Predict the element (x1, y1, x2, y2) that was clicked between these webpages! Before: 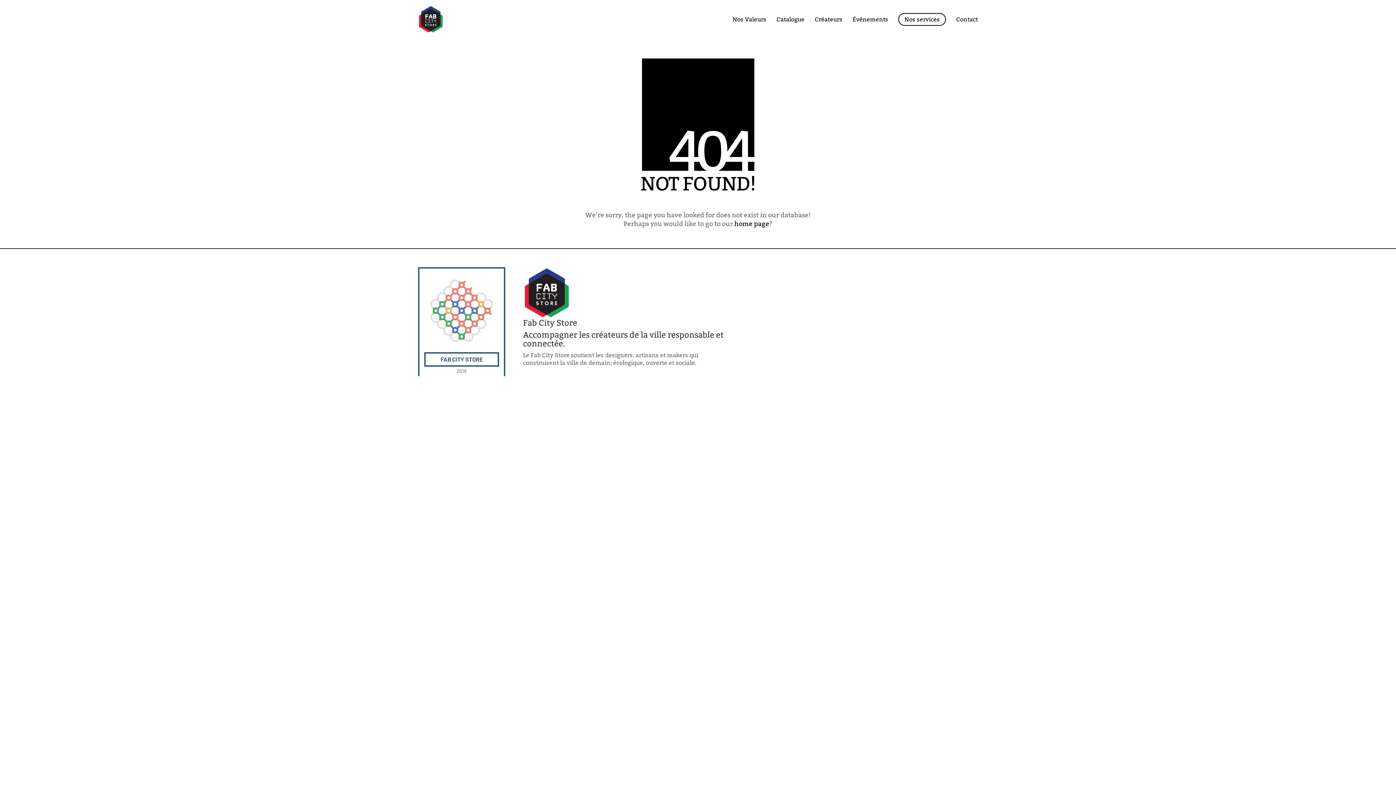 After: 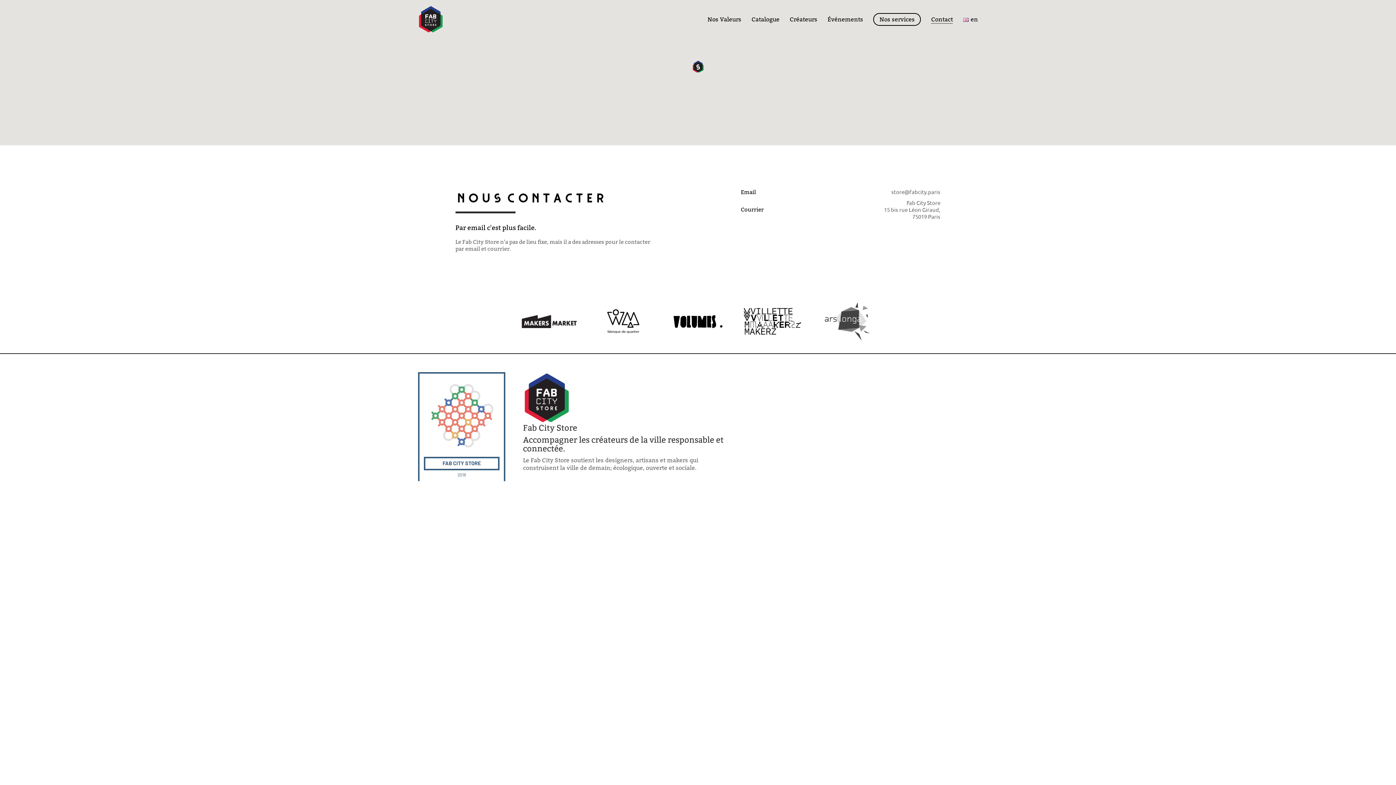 Action: bbox: (956, 15, 978, 23) label: Contact